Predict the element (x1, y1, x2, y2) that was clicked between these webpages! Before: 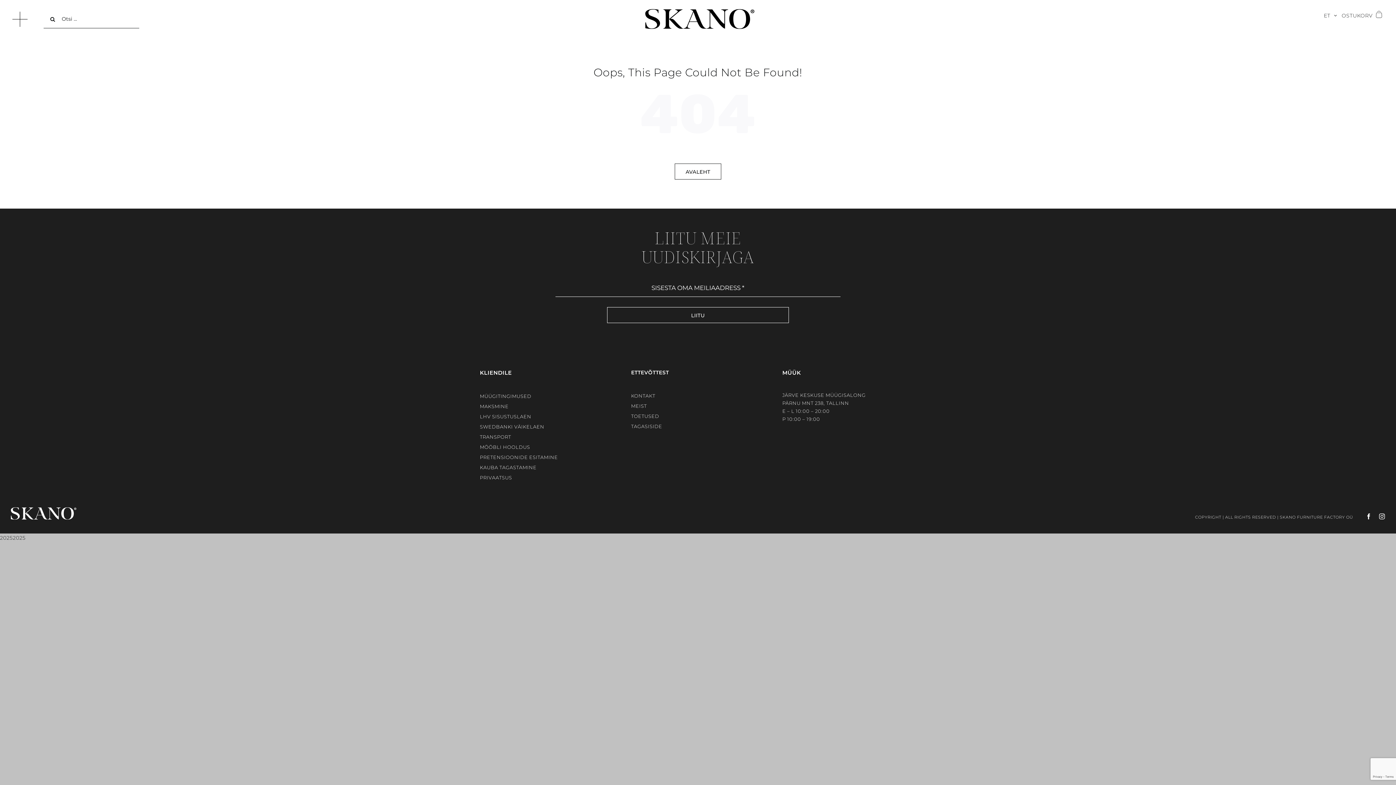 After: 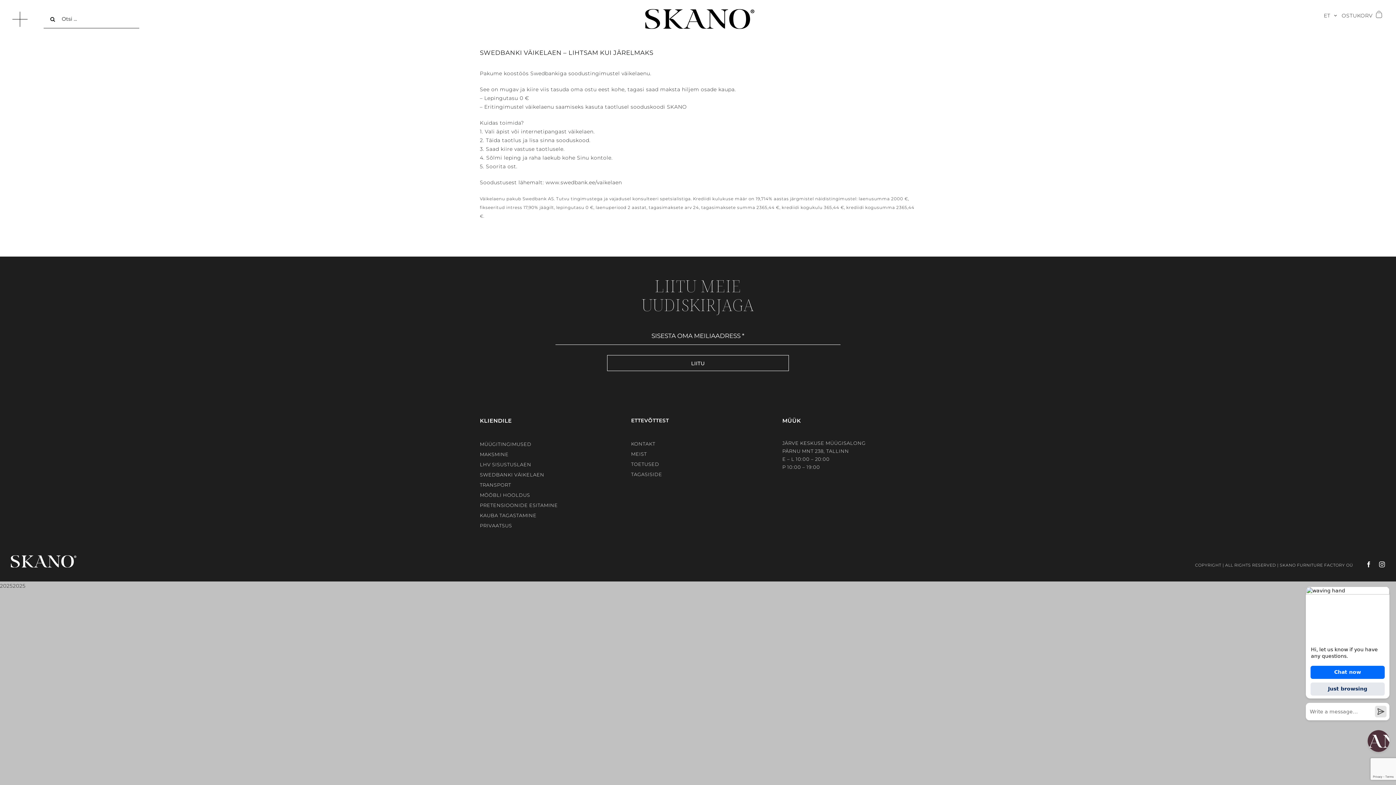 Action: label: SWEDBANKI VÄIKELAEN bbox: (479, 424, 544, 429)